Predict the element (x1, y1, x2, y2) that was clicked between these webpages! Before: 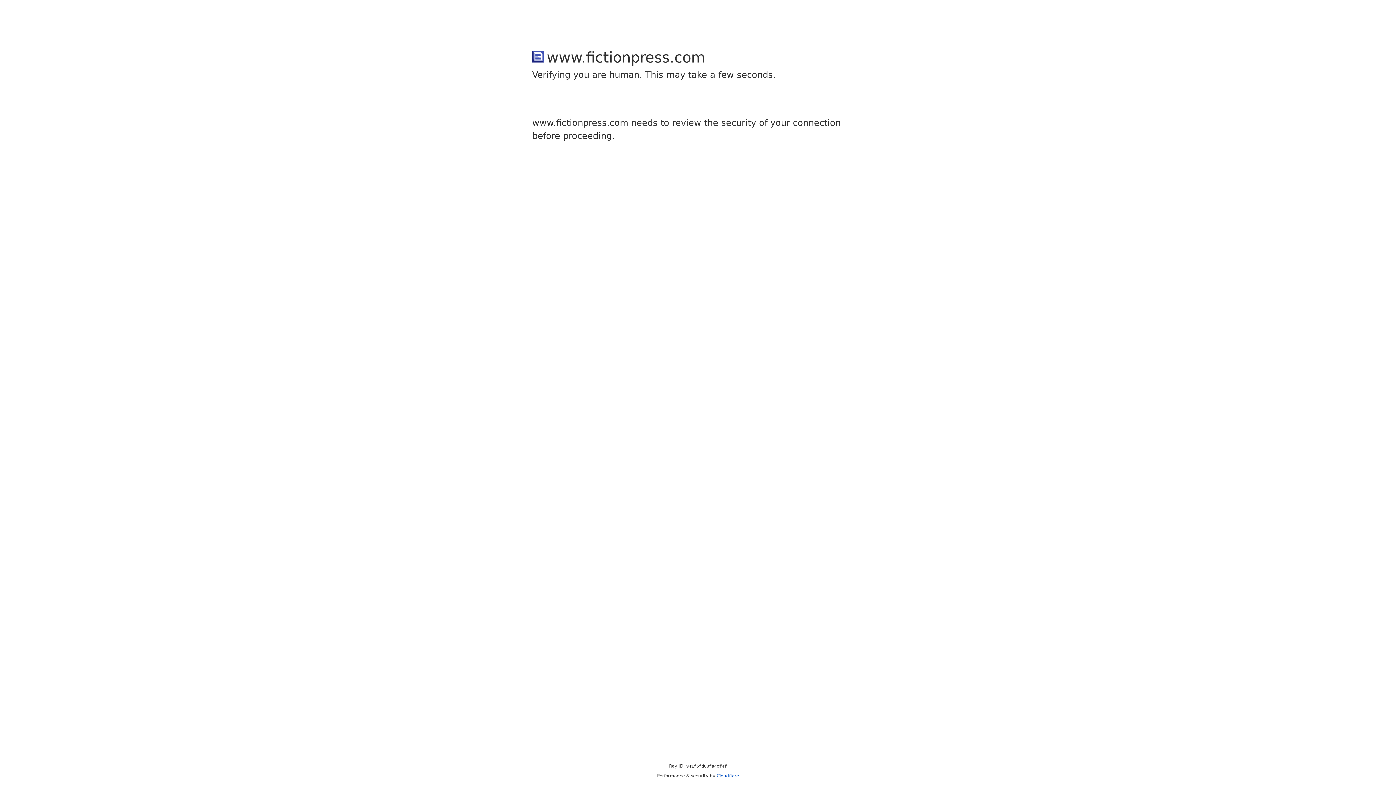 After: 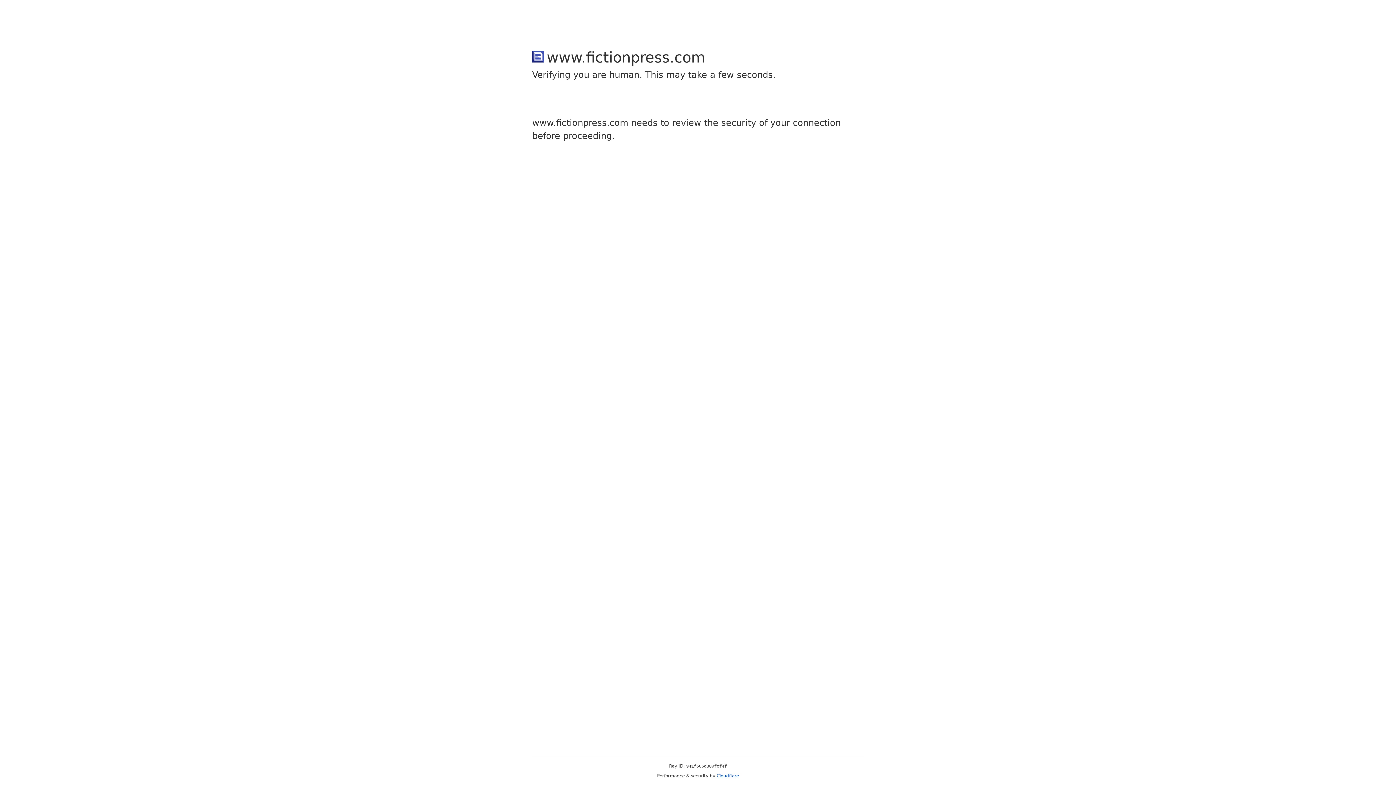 Action: bbox: (716, 773, 739, 778) label: Cloudflare